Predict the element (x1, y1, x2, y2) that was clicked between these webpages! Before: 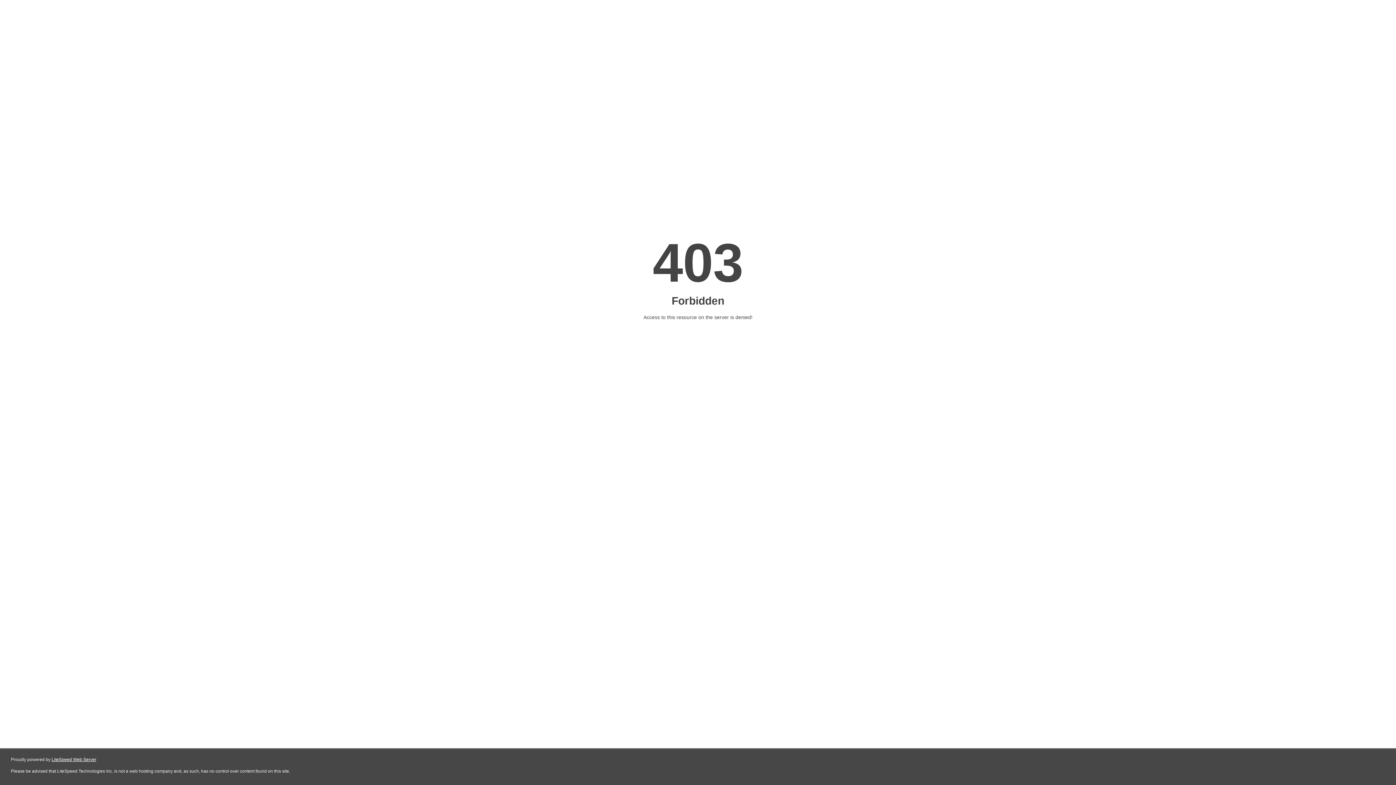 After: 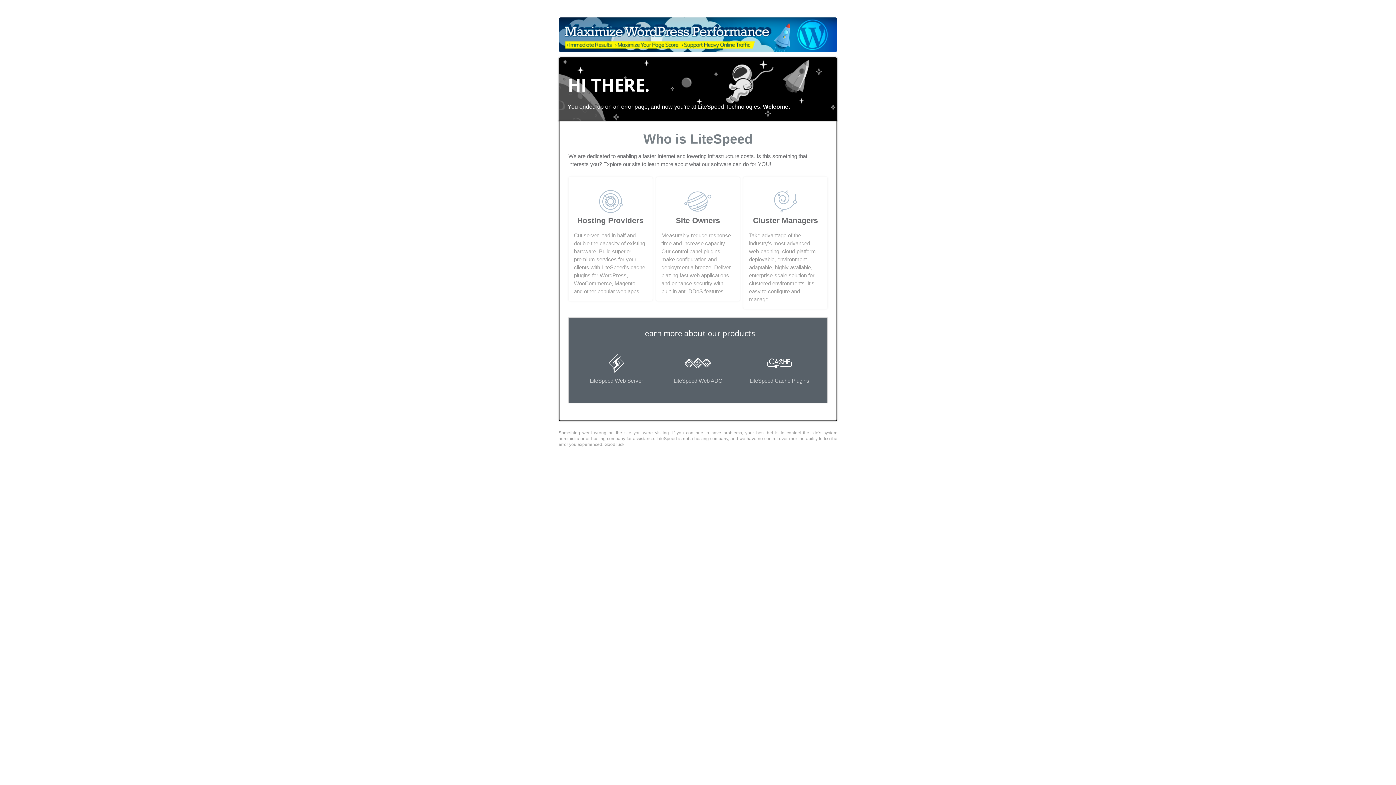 Action: label: LiteSpeed Web Server bbox: (51, 757, 96, 762)